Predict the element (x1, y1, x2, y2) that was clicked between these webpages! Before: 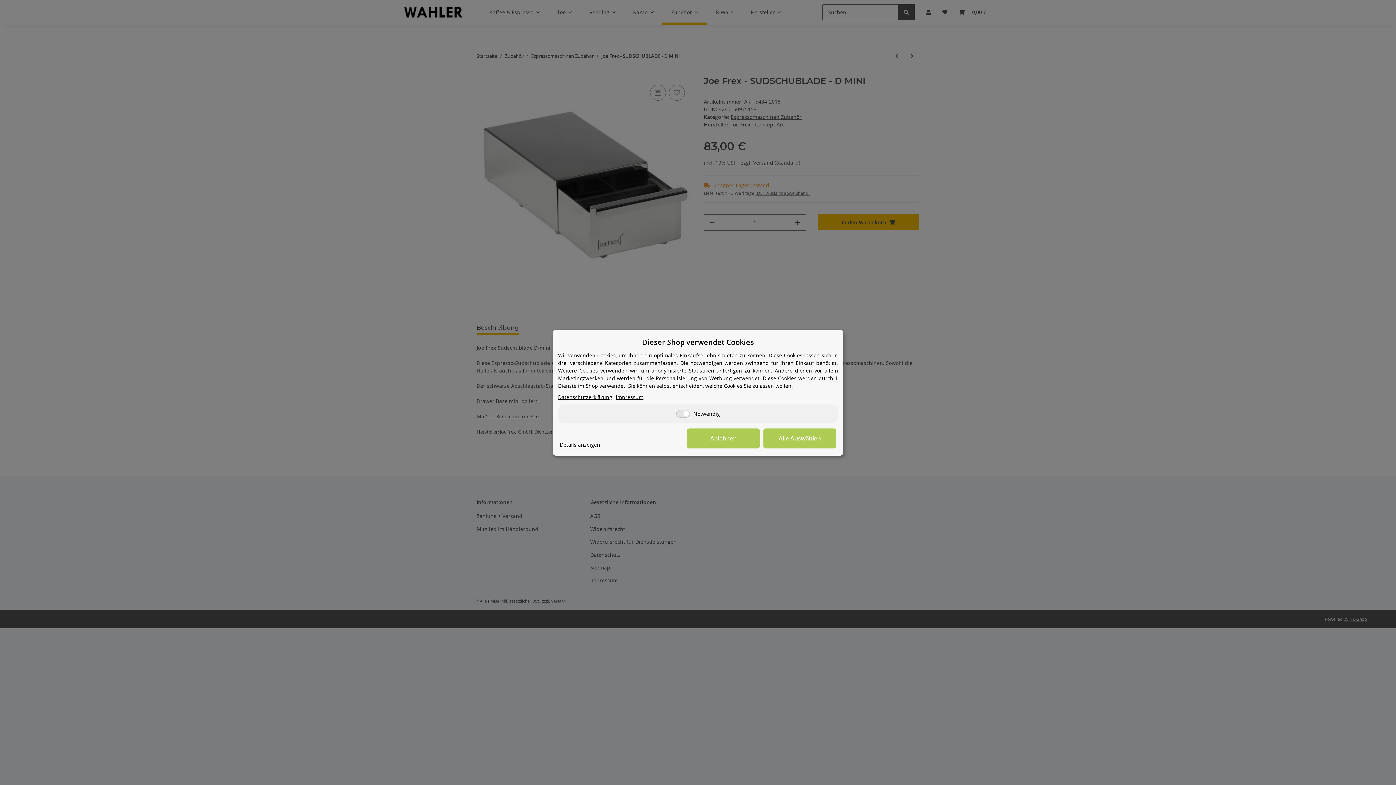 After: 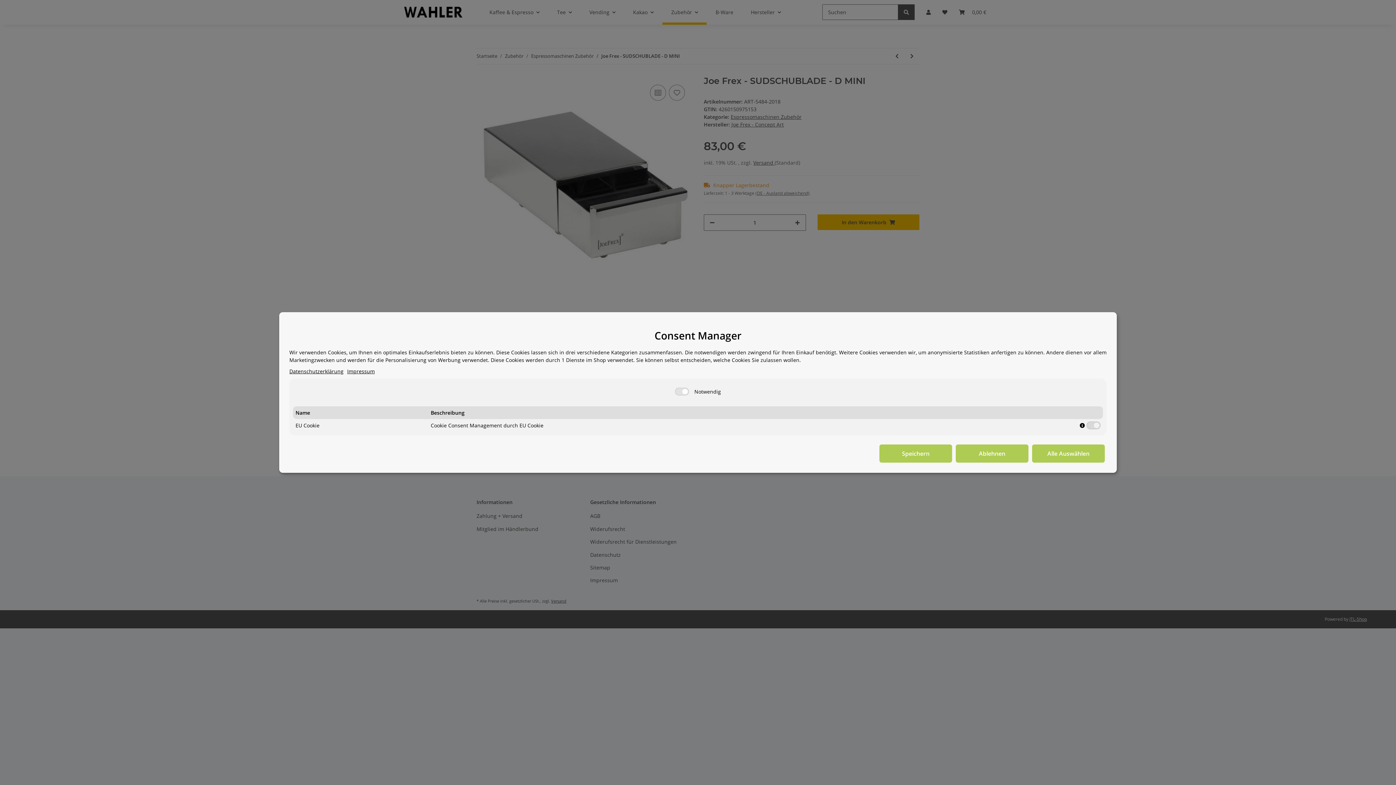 Action: label: Details anzeigen bbox: (560, 440, 600, 448)